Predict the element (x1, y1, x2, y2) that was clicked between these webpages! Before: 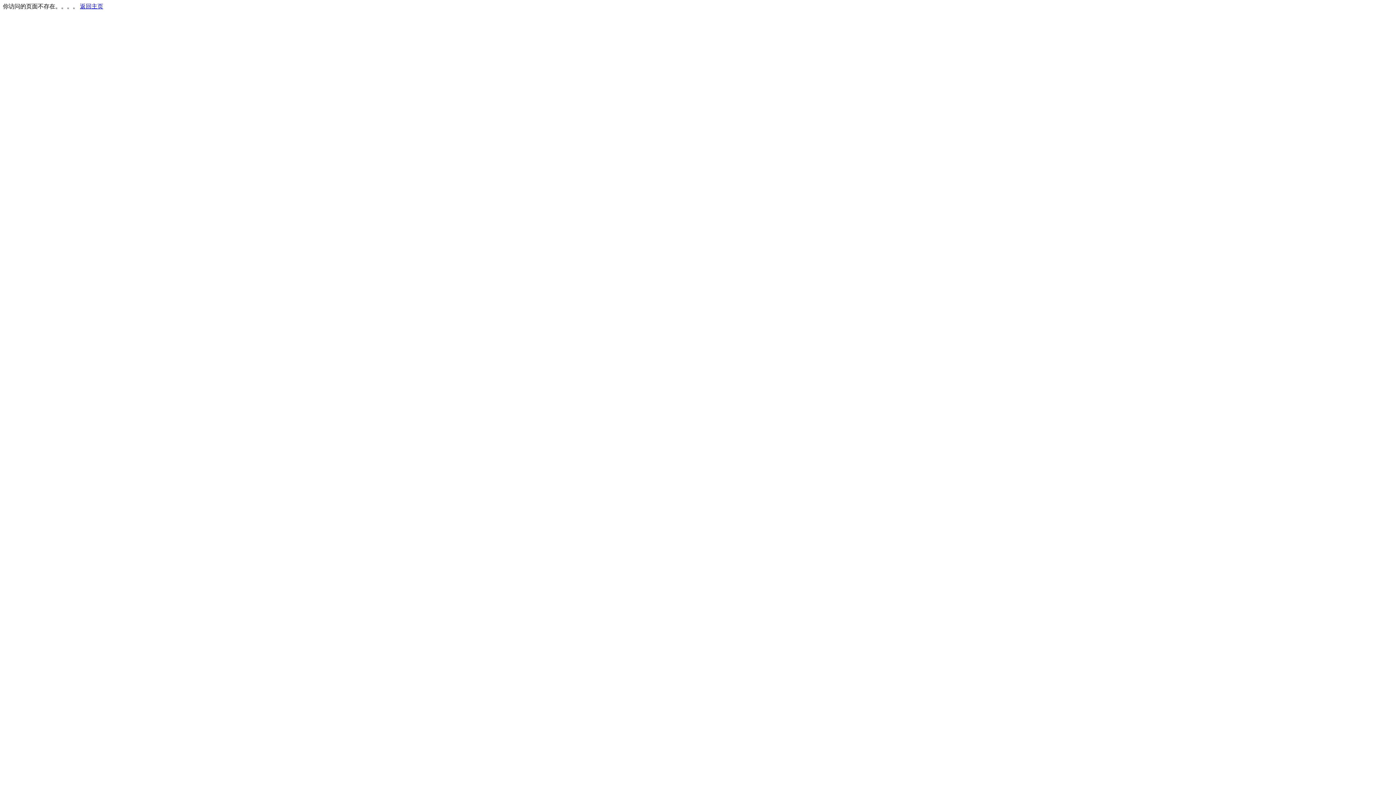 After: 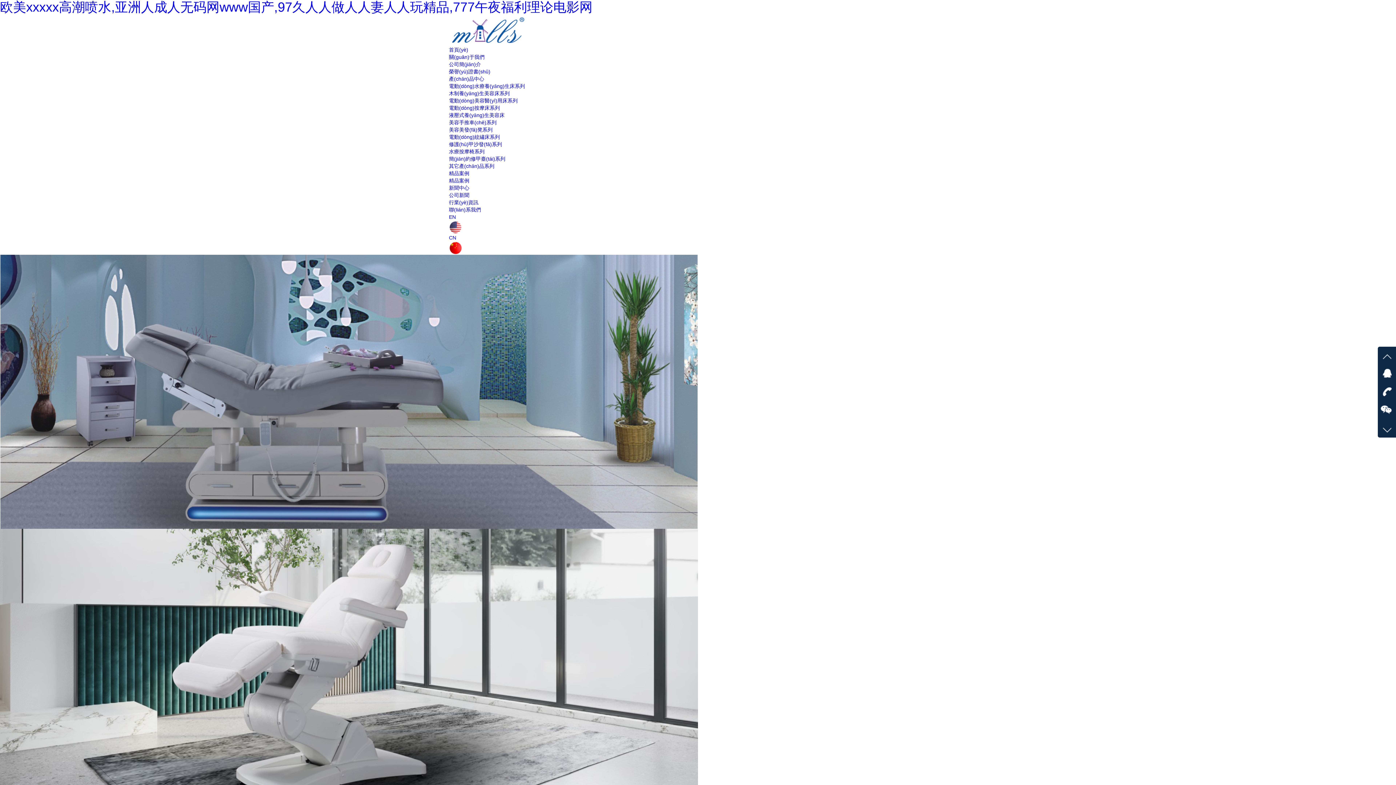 Action: label: 返回主页 bbox: (80, 3, 103, 9)